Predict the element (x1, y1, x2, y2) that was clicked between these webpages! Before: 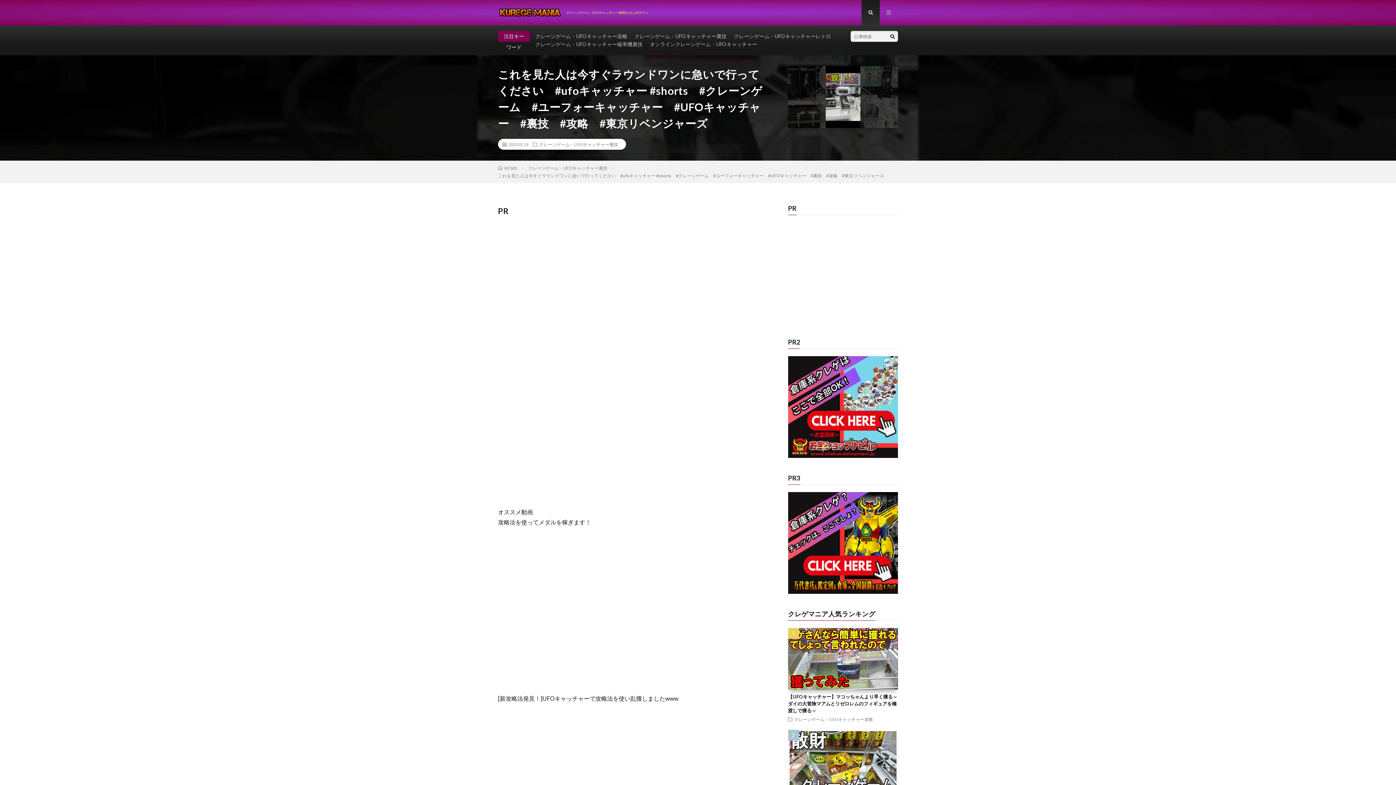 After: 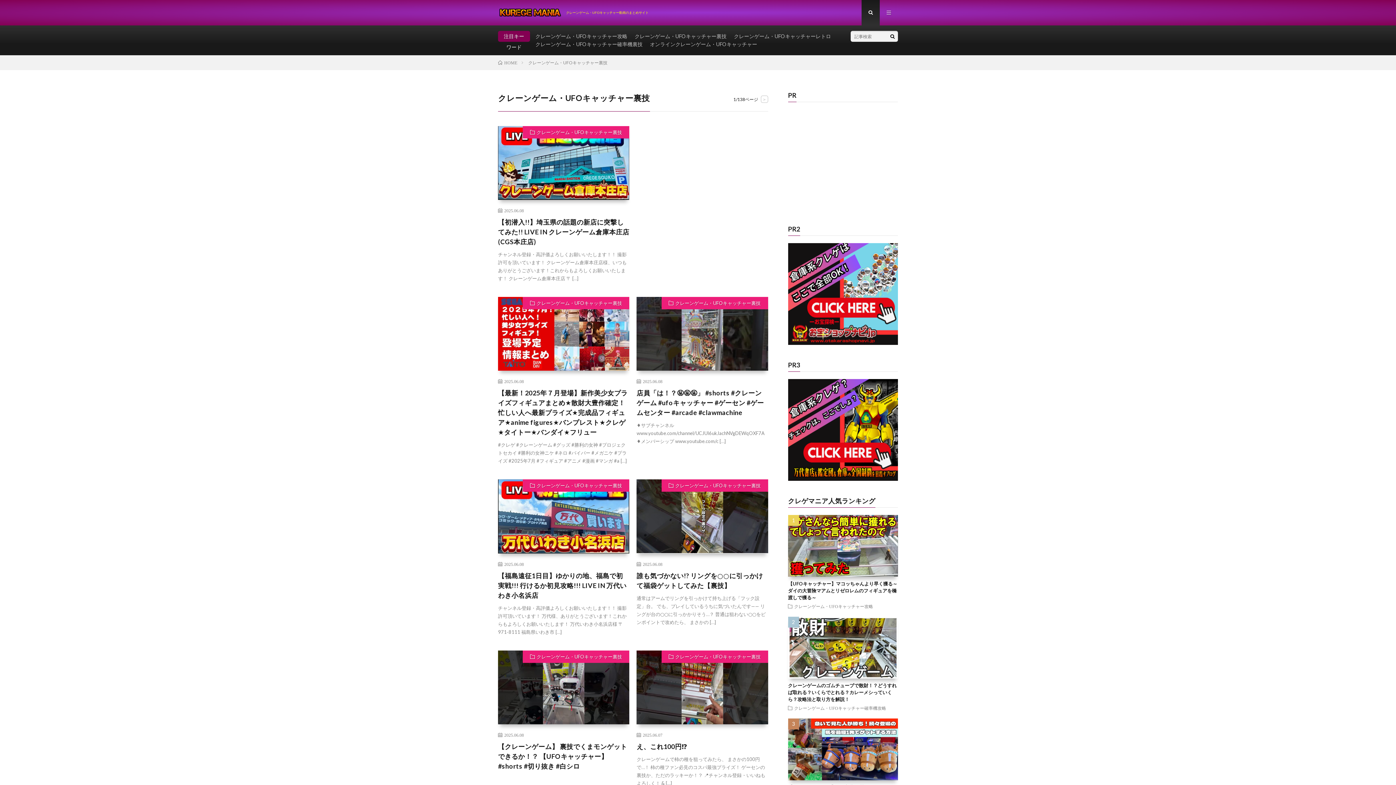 Action: label: クレーンゲーム・UFOキャッチャー裏技 bbox: (539, 142, 618, 146)